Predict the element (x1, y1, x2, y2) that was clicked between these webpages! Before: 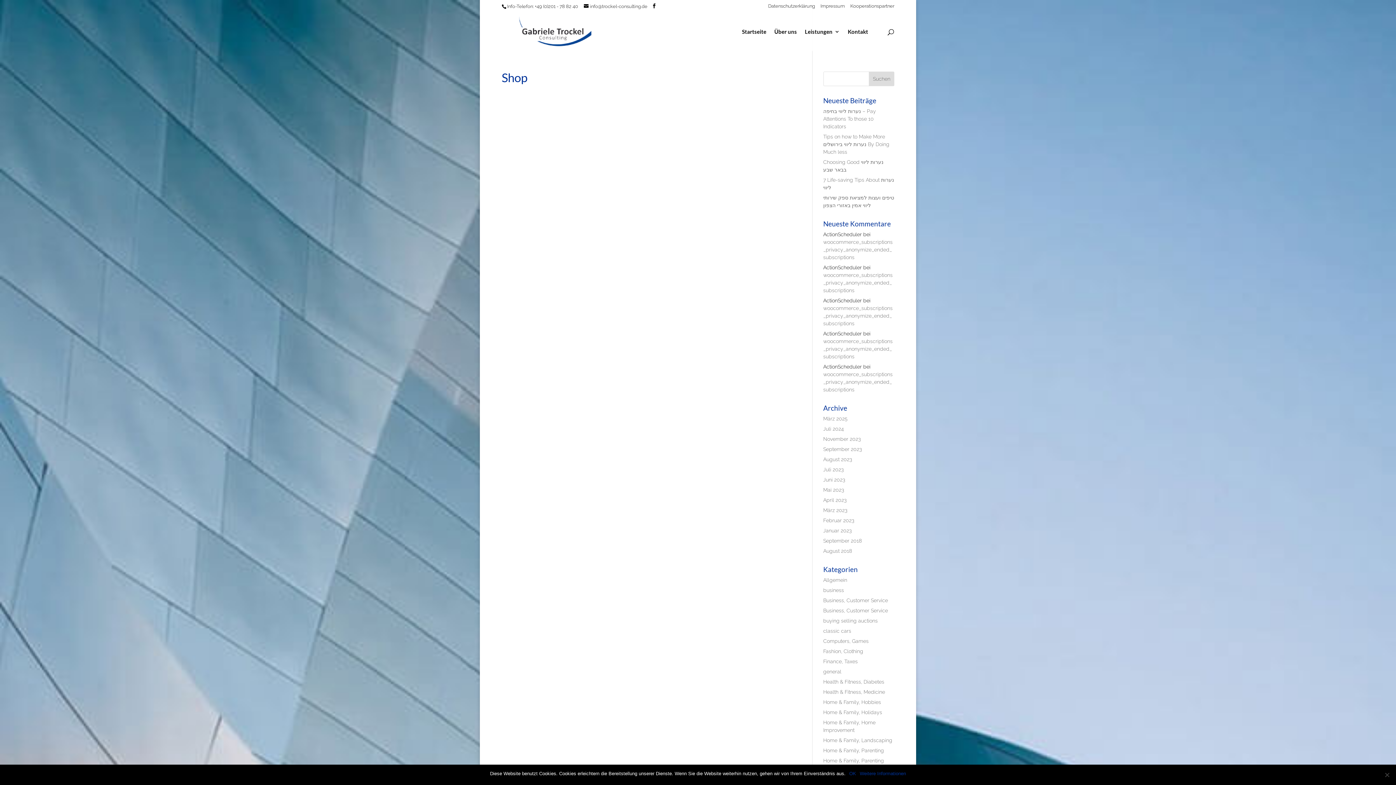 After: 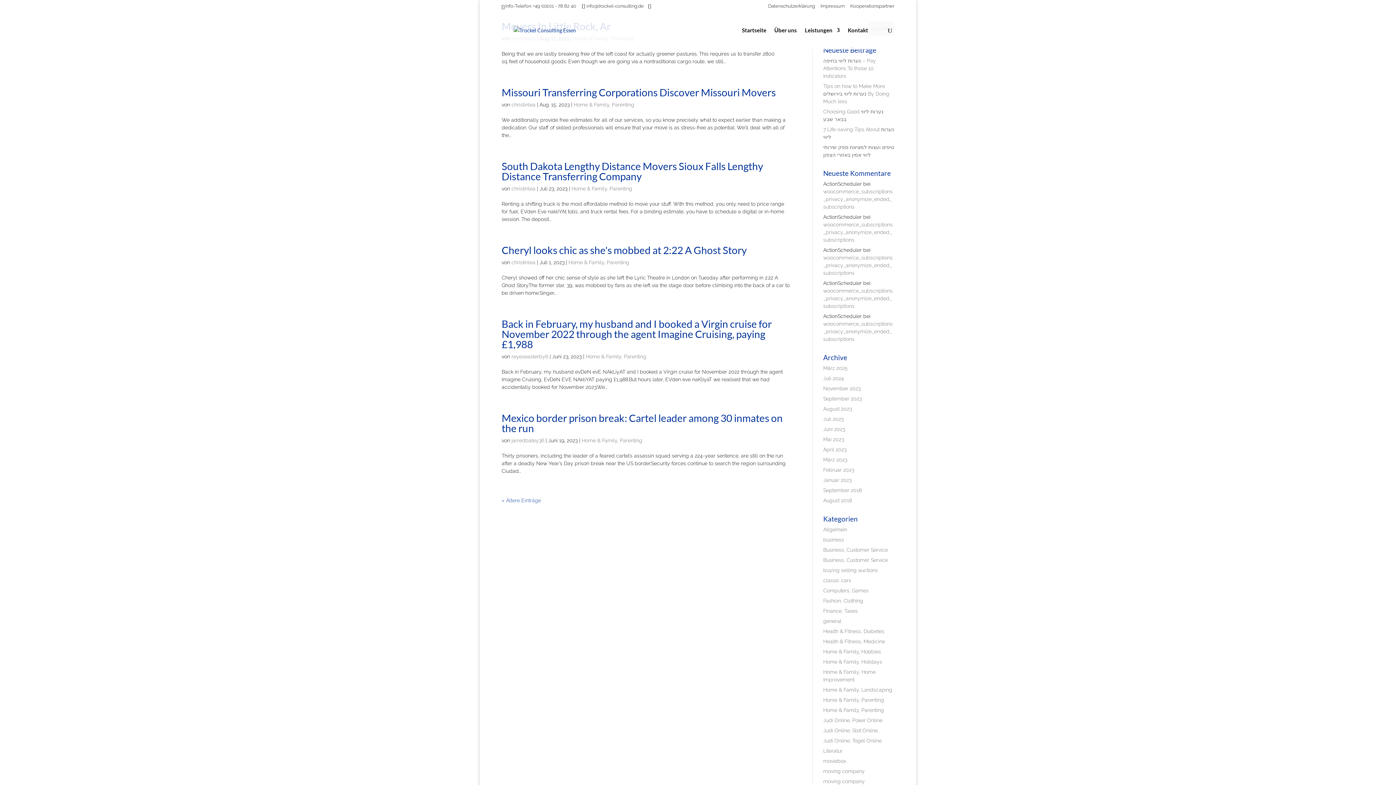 Action: label: Home & Family, Parenting bbox: (823, 758, 884, 764)